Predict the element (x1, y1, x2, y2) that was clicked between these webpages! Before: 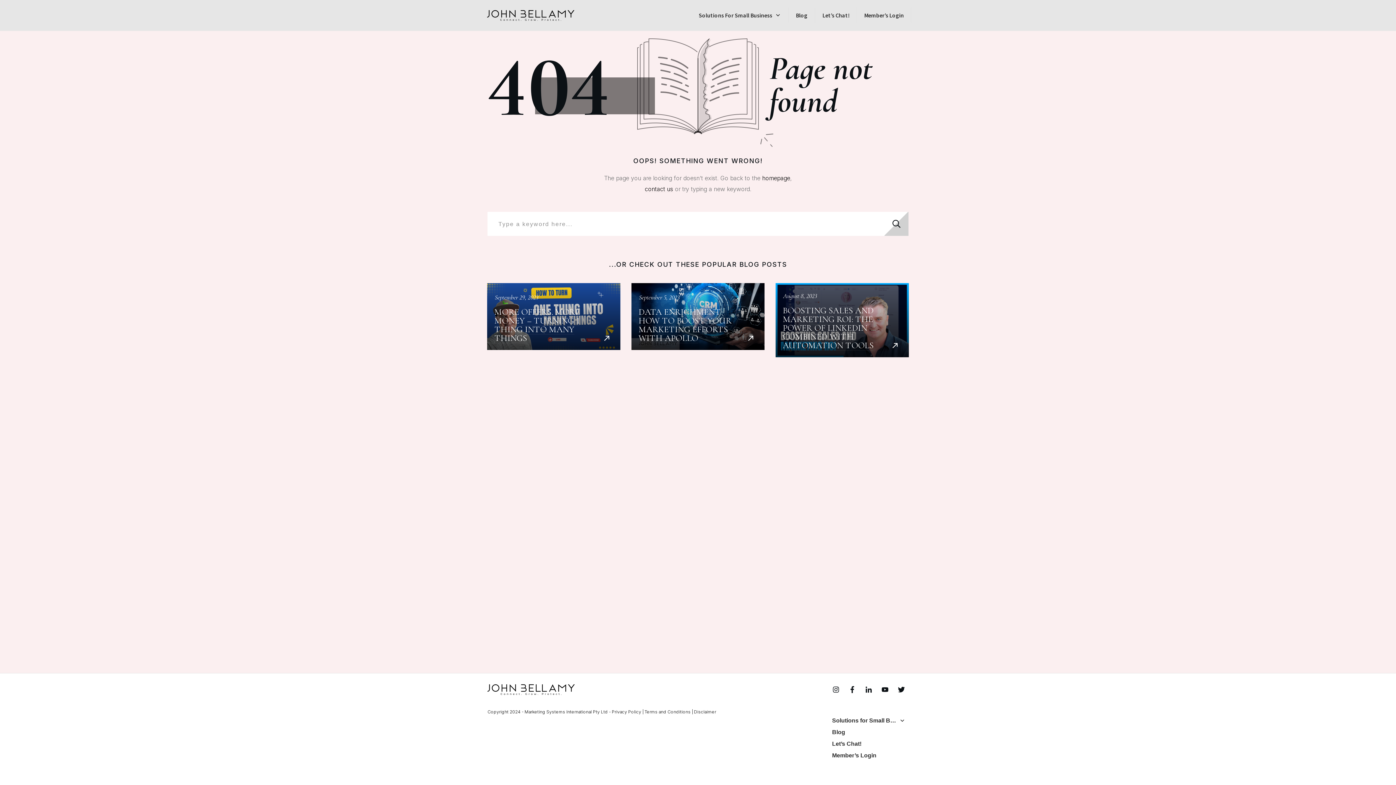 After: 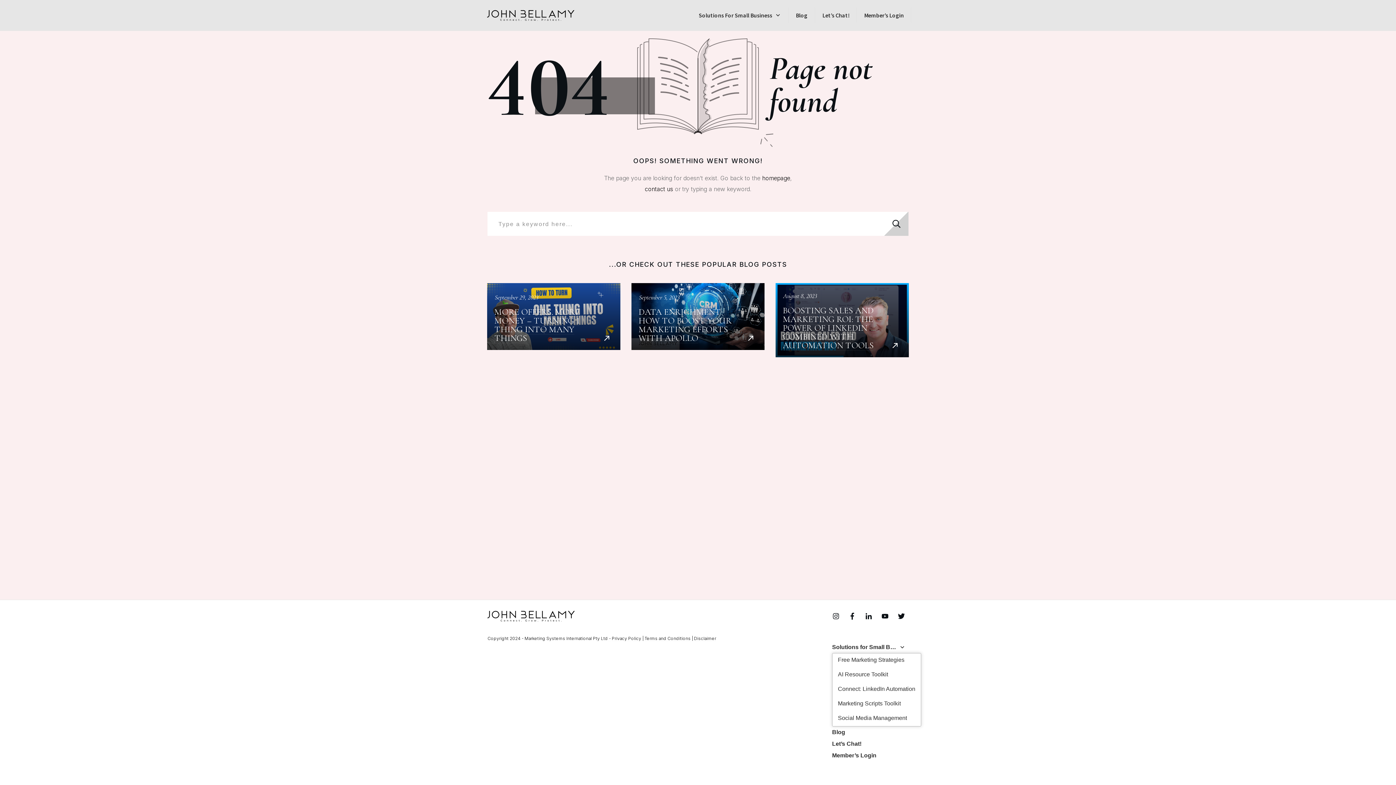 Action: label: Solutions for Small Business bbox: (832, 715, 905, 726)